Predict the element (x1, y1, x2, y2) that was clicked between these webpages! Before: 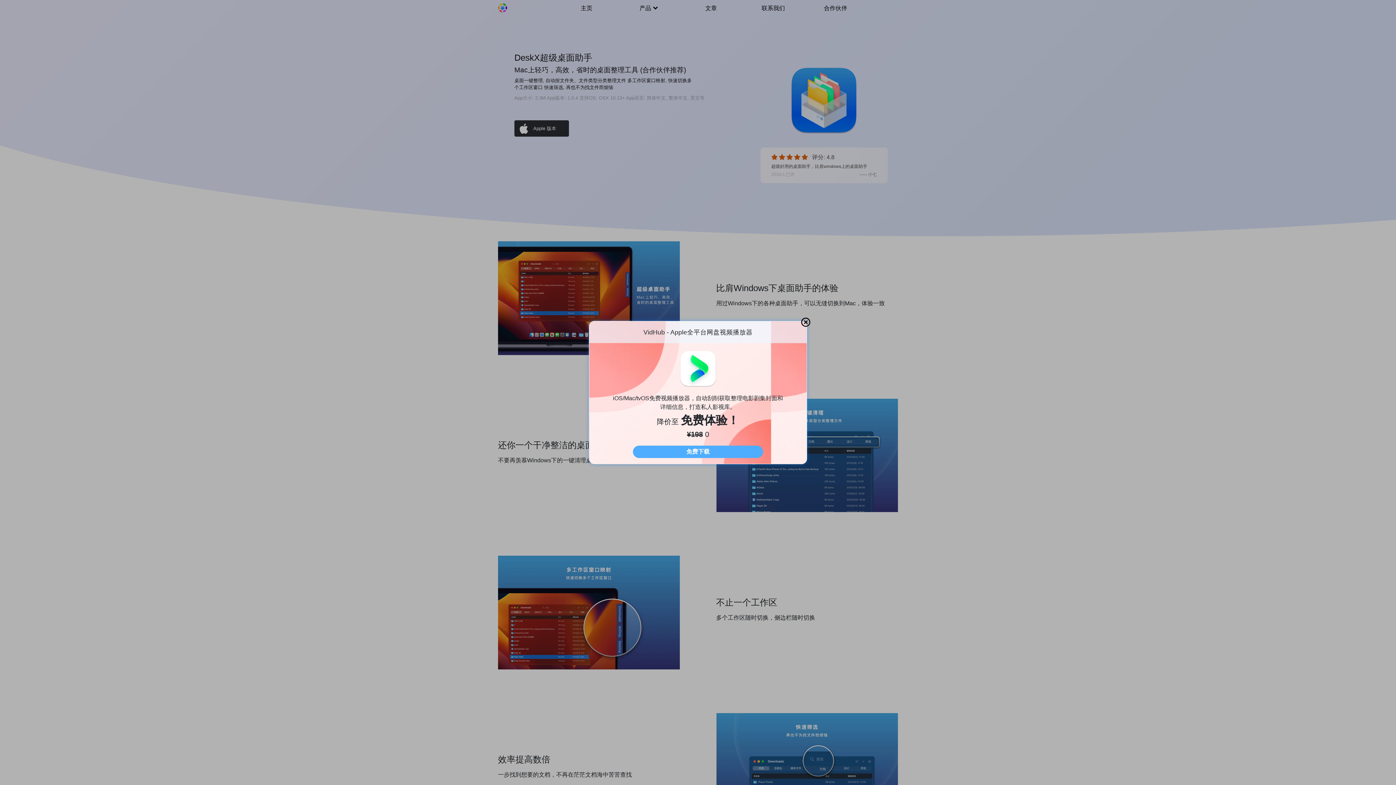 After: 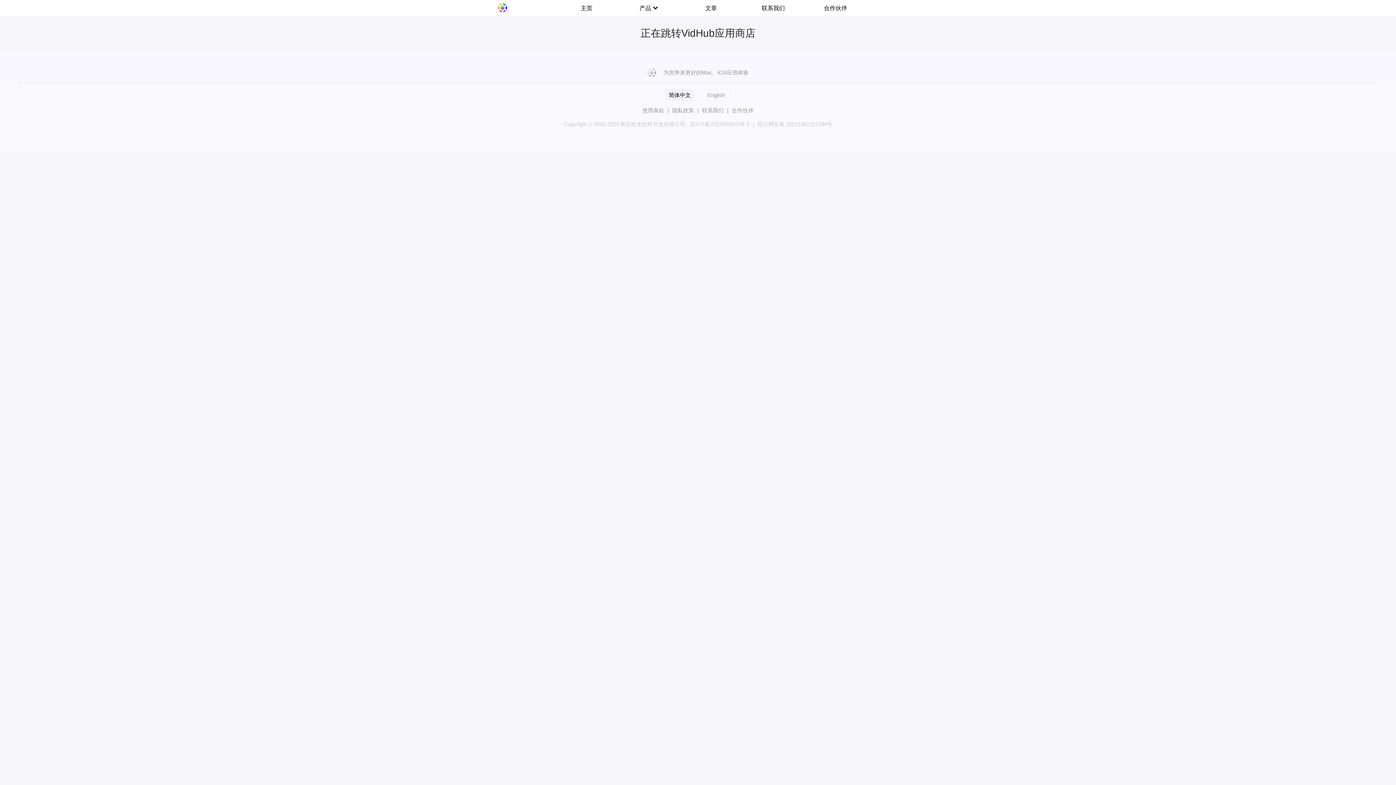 Action: label: 免费下载 bbox: (632, 445, 763, 458)